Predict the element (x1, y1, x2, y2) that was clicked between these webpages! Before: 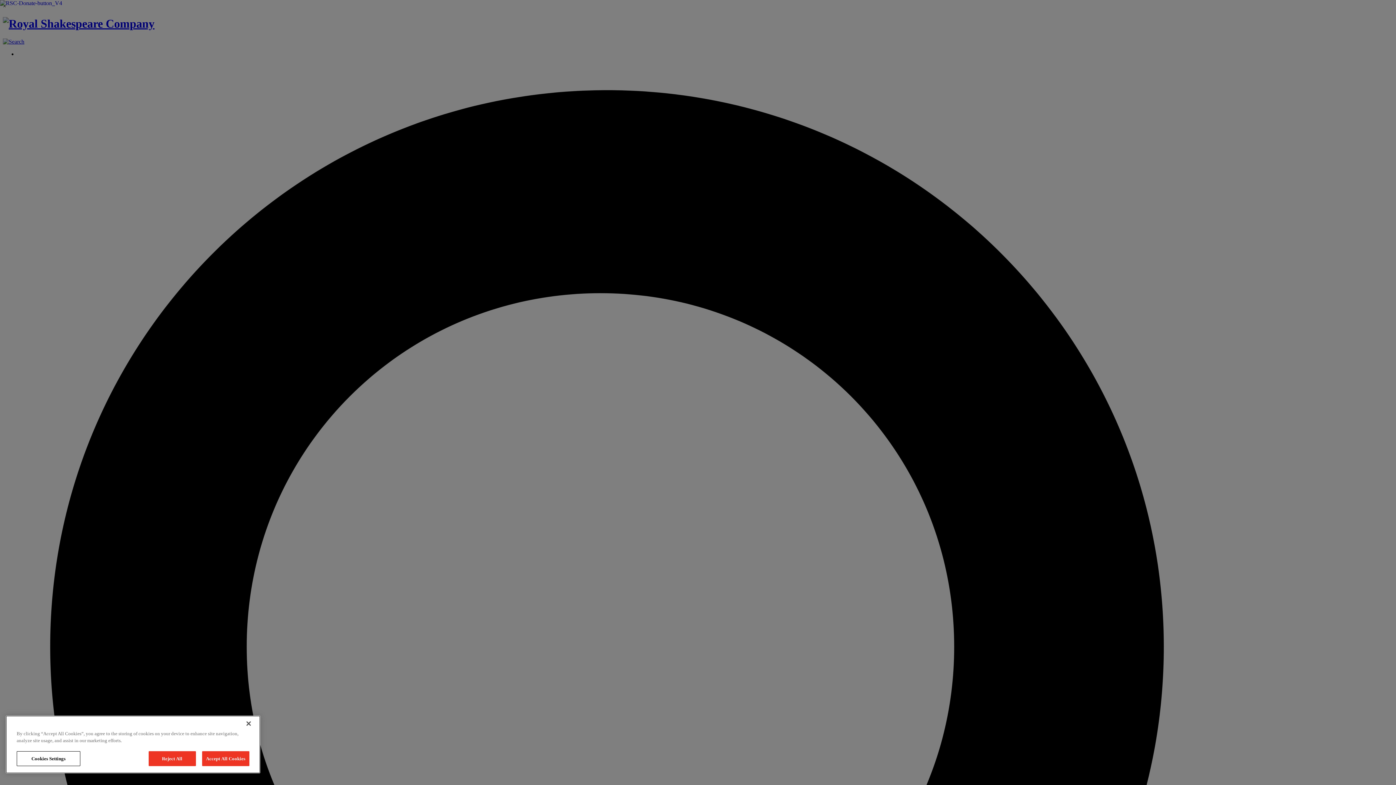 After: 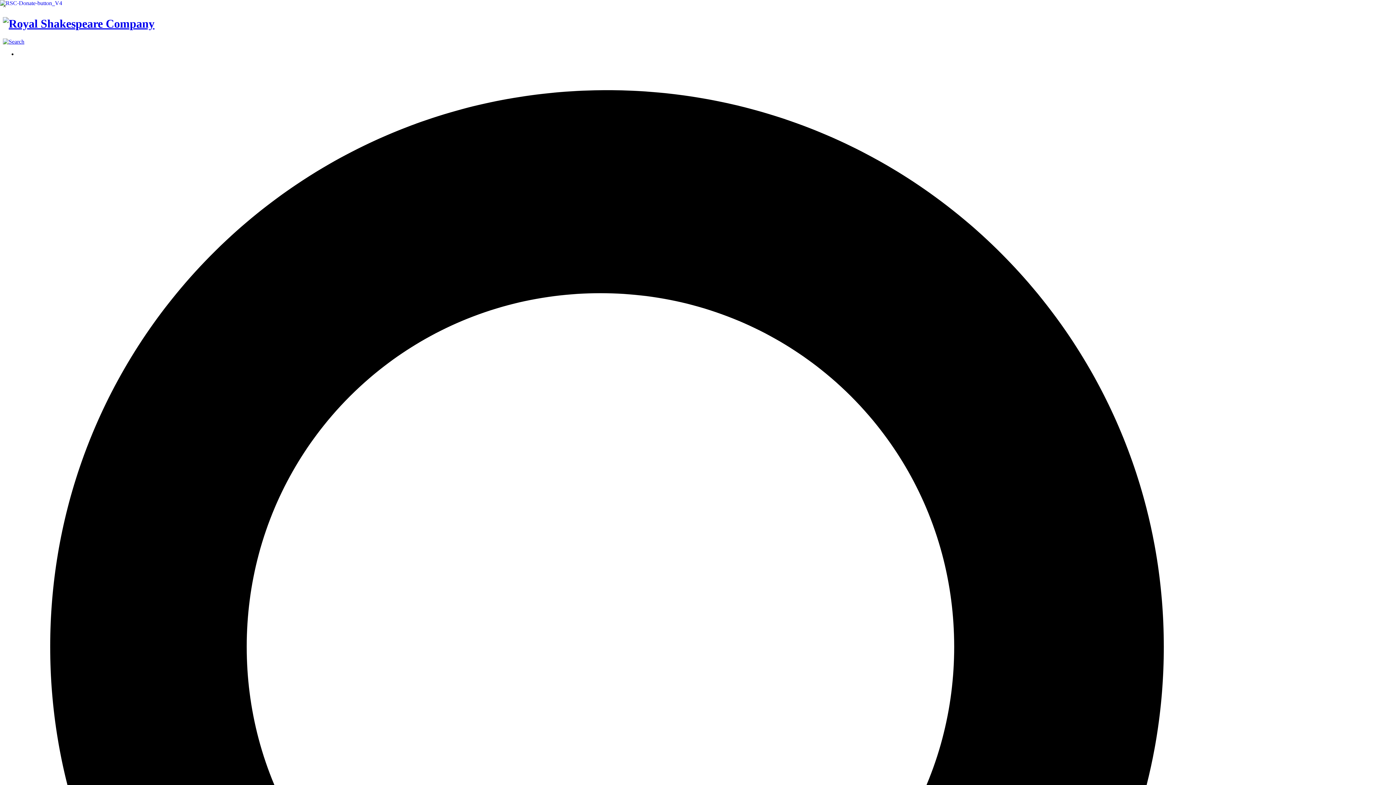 Action: bbox: (240, 716, 256, 732) label: Close